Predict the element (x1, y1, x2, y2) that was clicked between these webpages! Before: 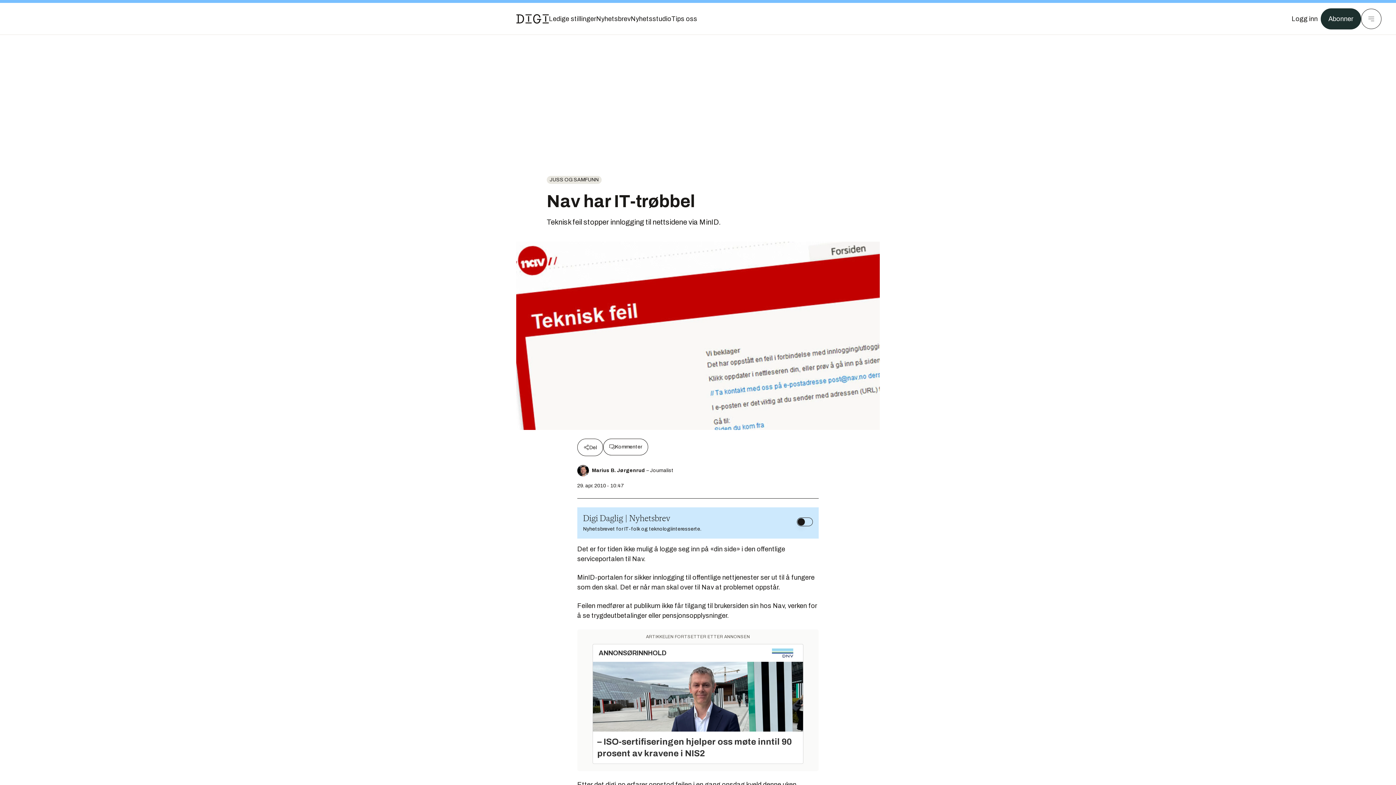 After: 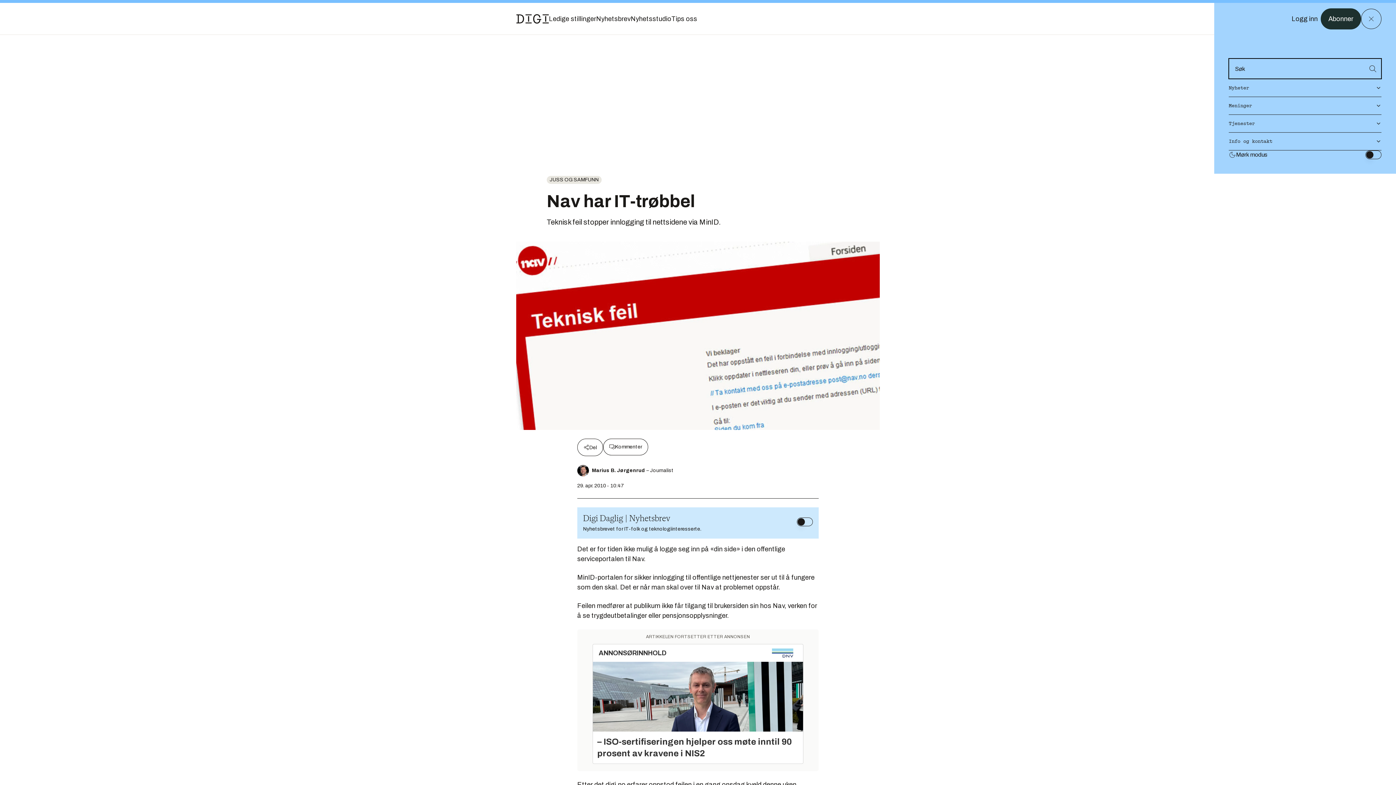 Action: label: Meny bbox: (1361, 8, 1381, 29)